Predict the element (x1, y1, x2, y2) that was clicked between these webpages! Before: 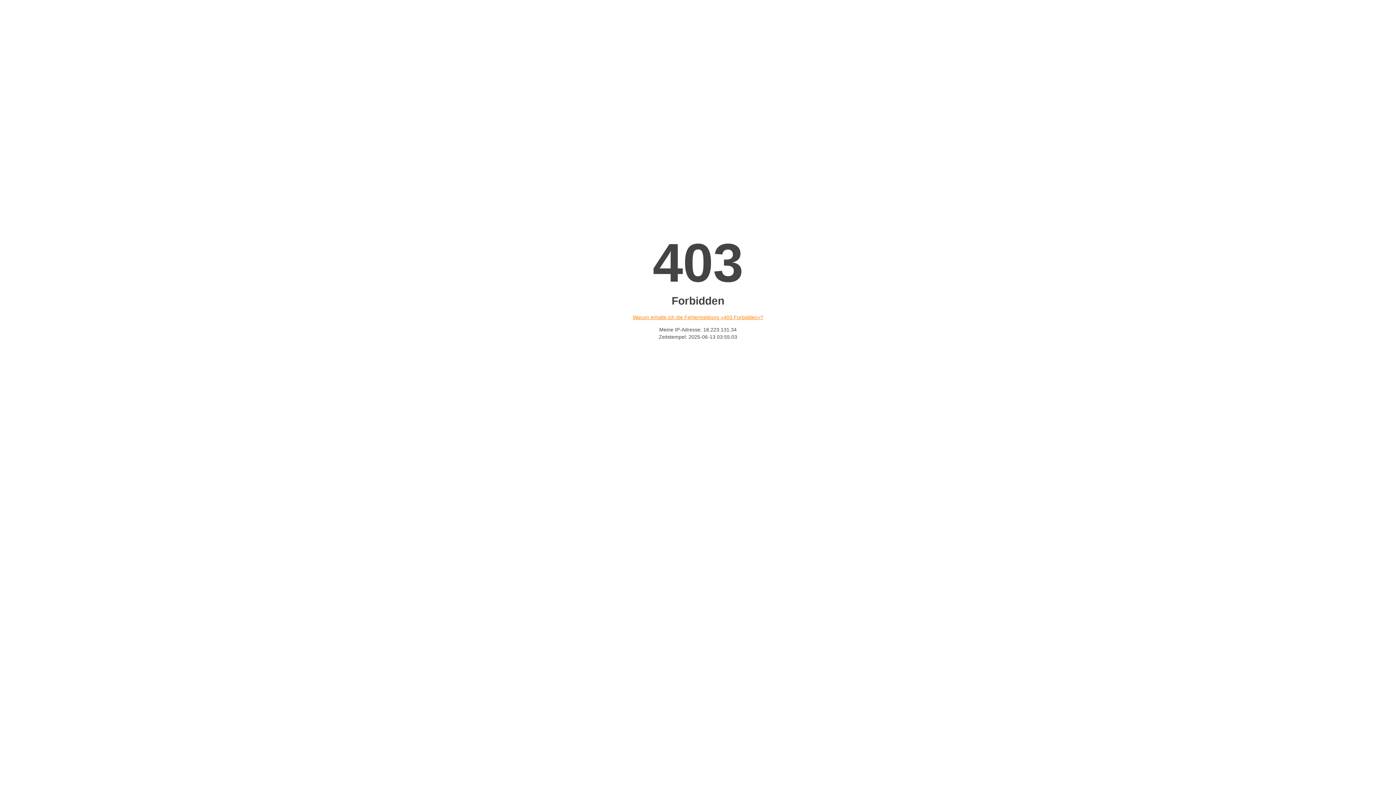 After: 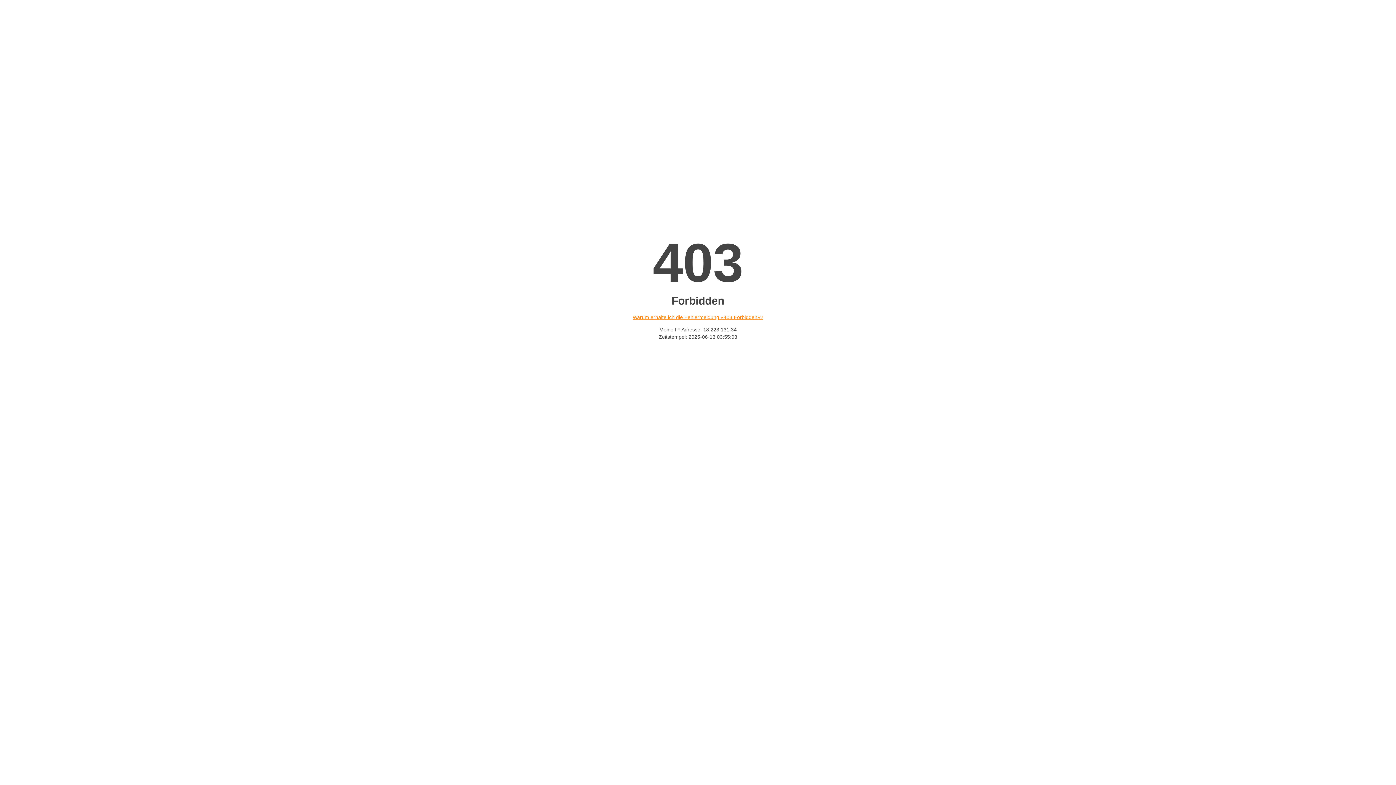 Action: bbox: (632, 314, 763, 320) label: Warum erhalte ich die Fehlermeldung «403 Forbidden»?